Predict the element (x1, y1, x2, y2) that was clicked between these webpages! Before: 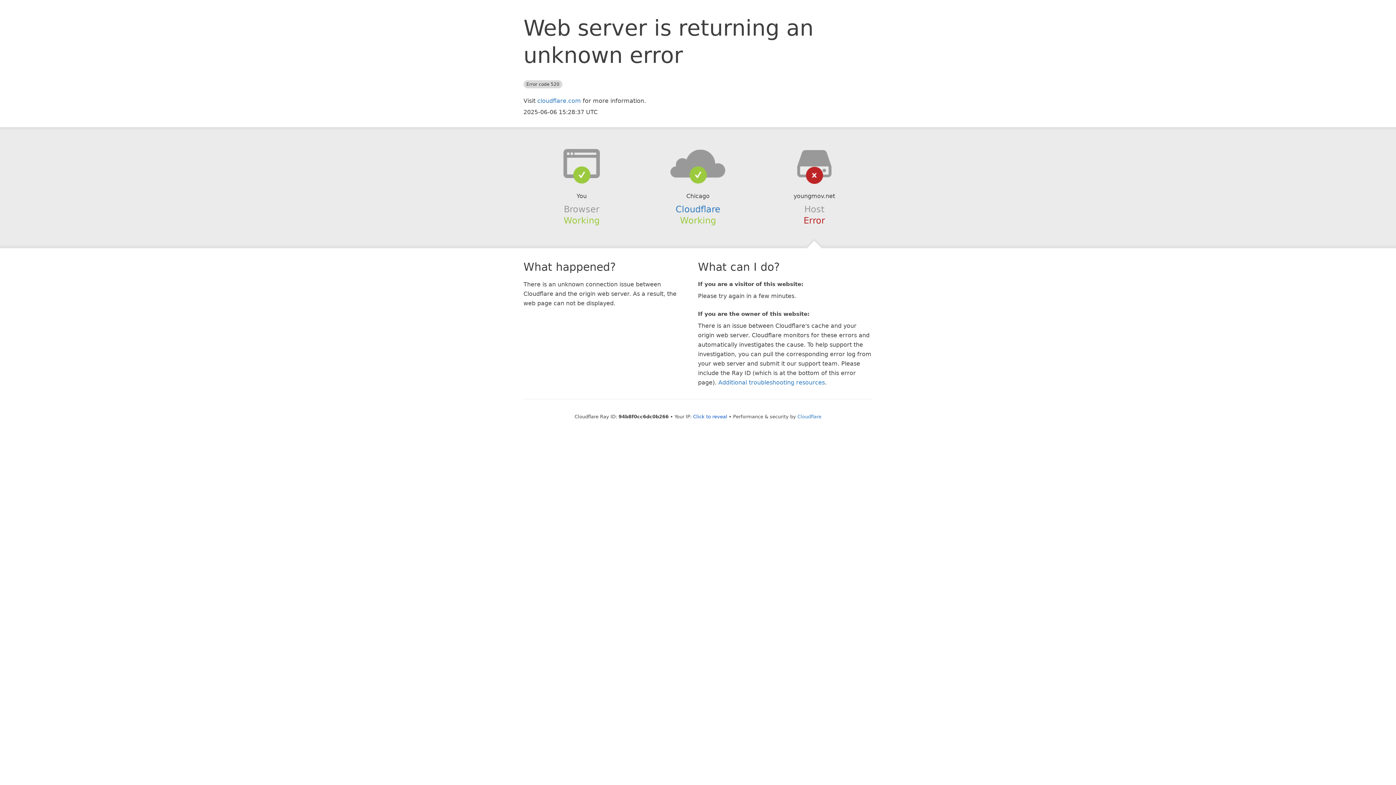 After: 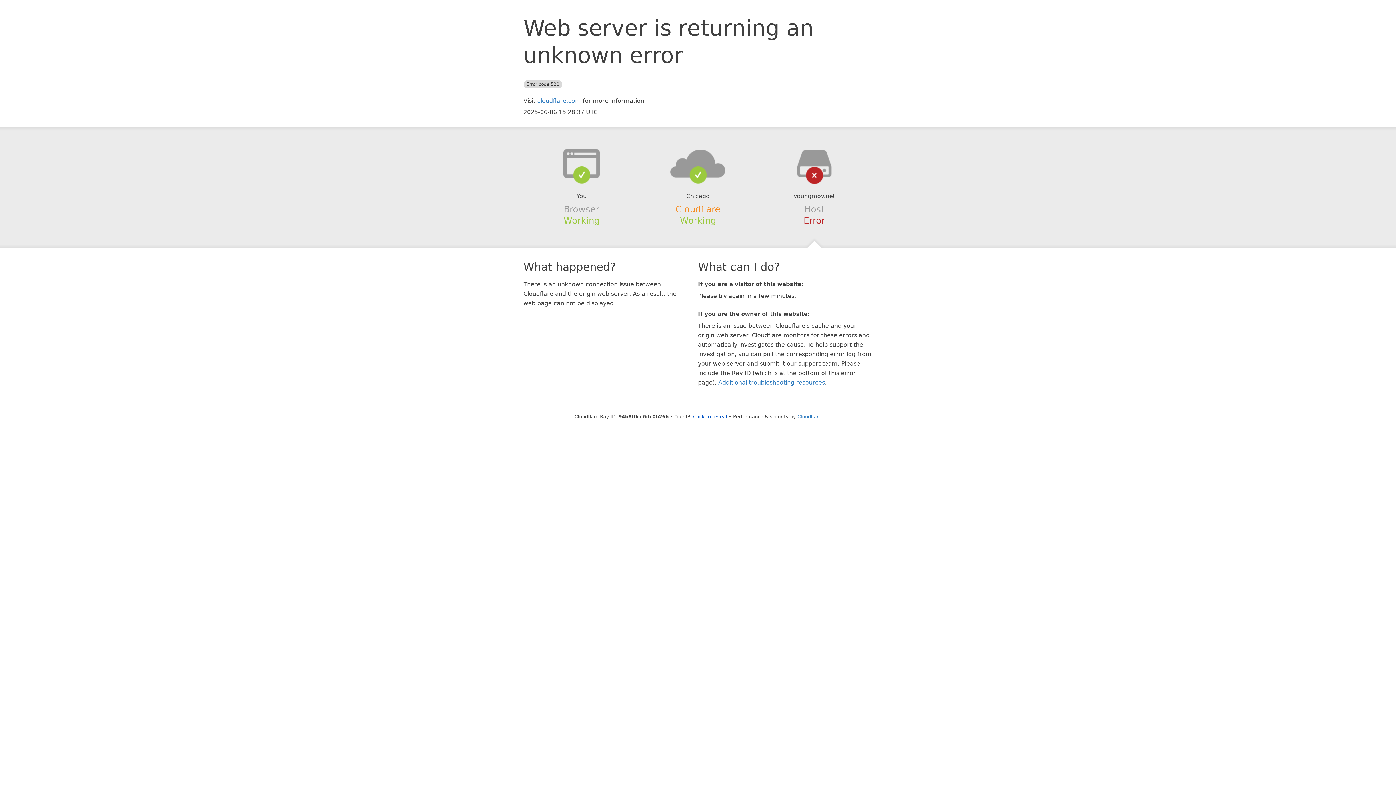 Action: label: Cloudflare bbox: (675, 204, 720, 214)